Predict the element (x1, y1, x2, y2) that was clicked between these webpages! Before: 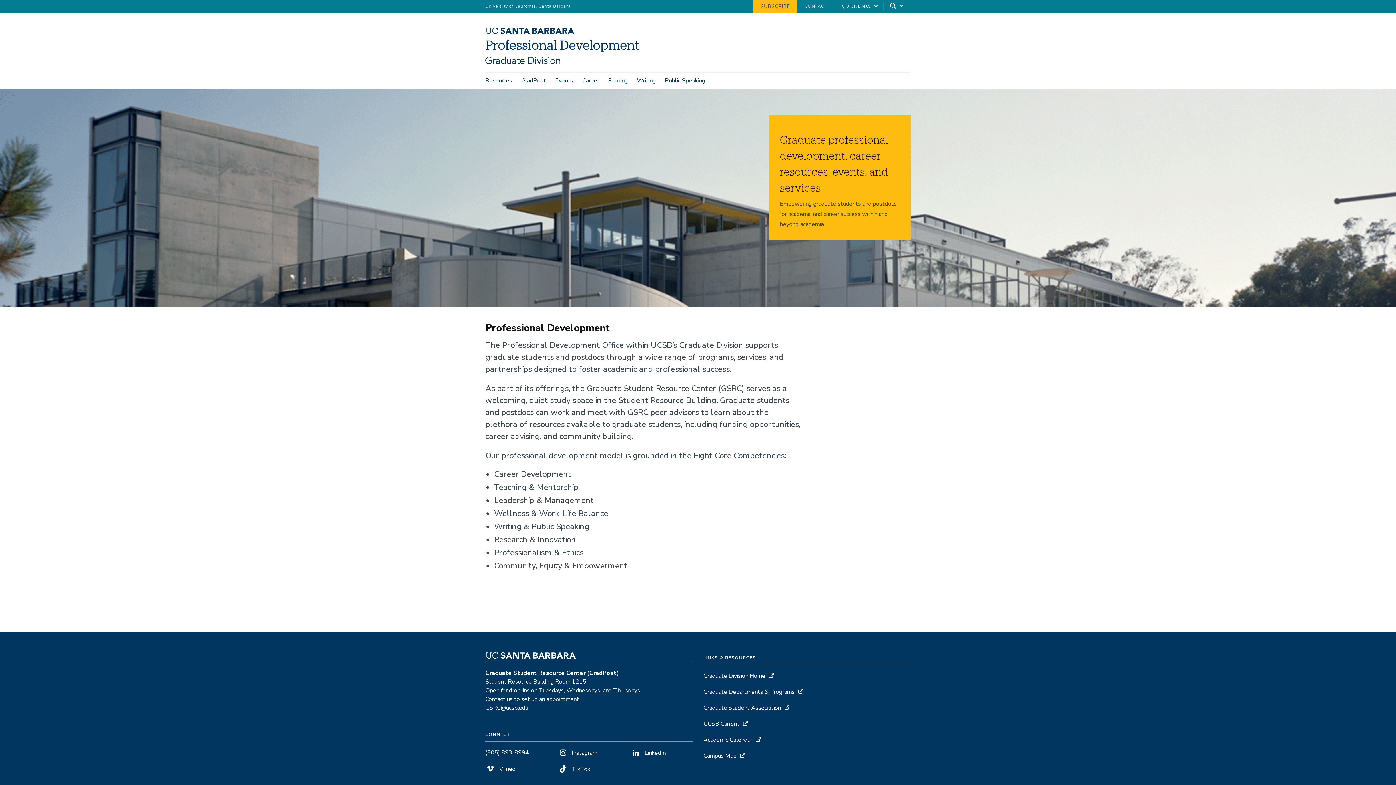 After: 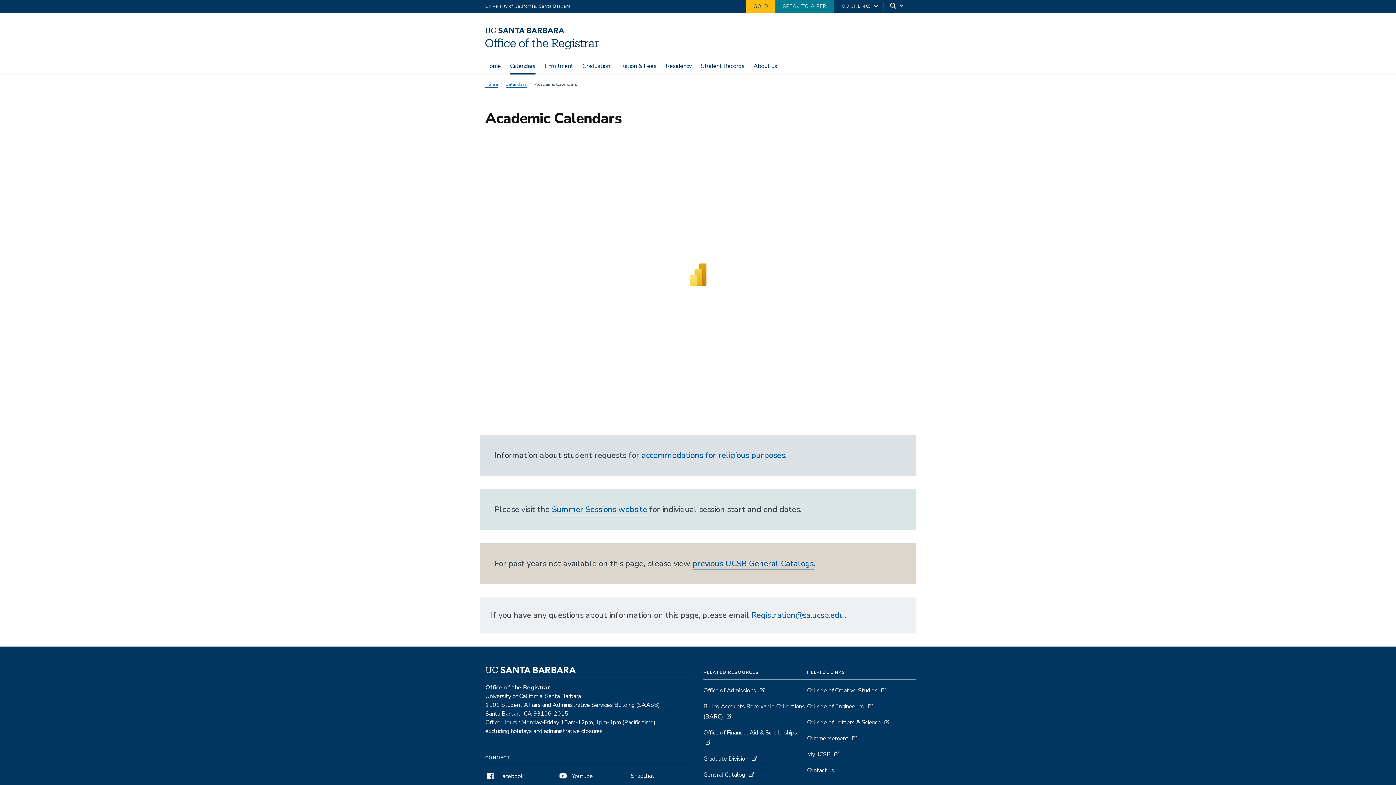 Action: label: Academic Calendar bbox: (703, 736, 752, 744)